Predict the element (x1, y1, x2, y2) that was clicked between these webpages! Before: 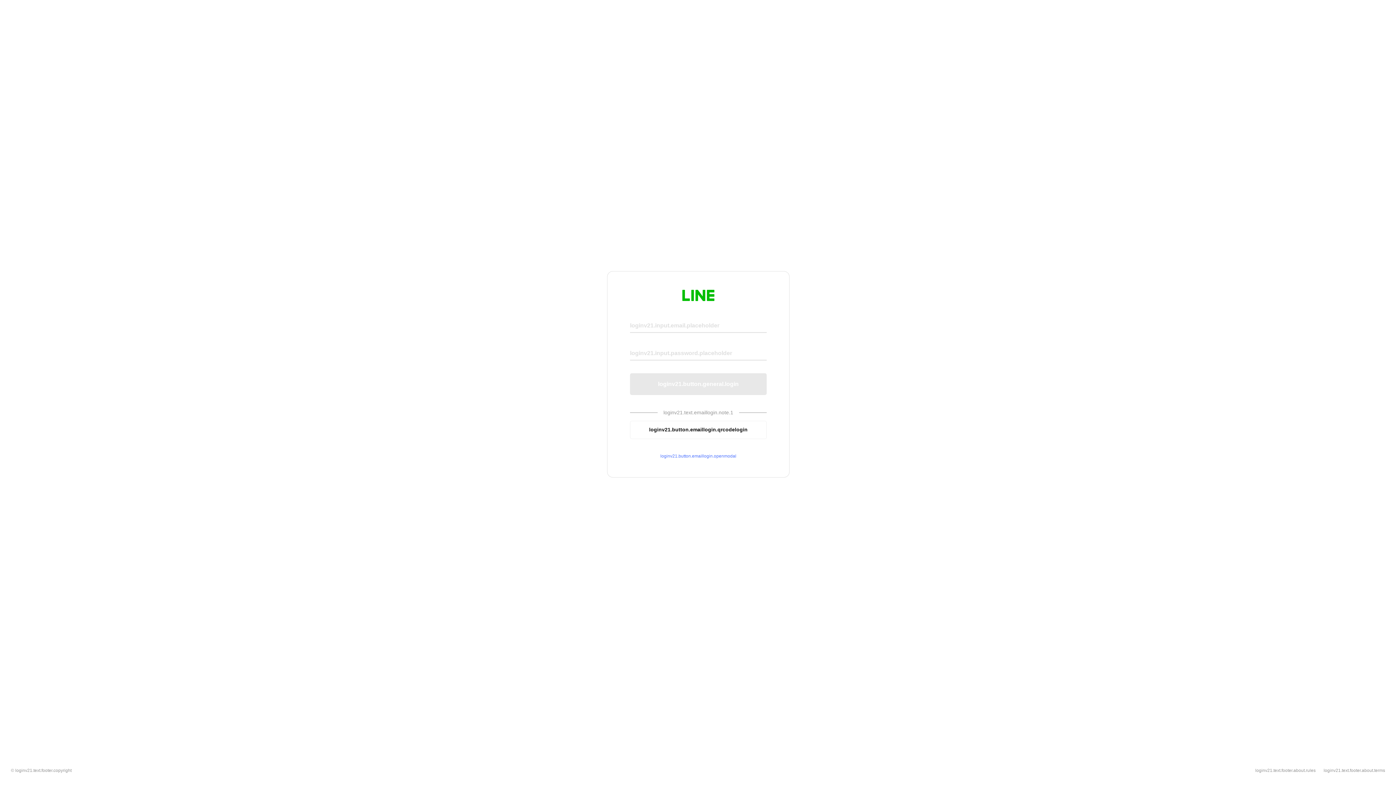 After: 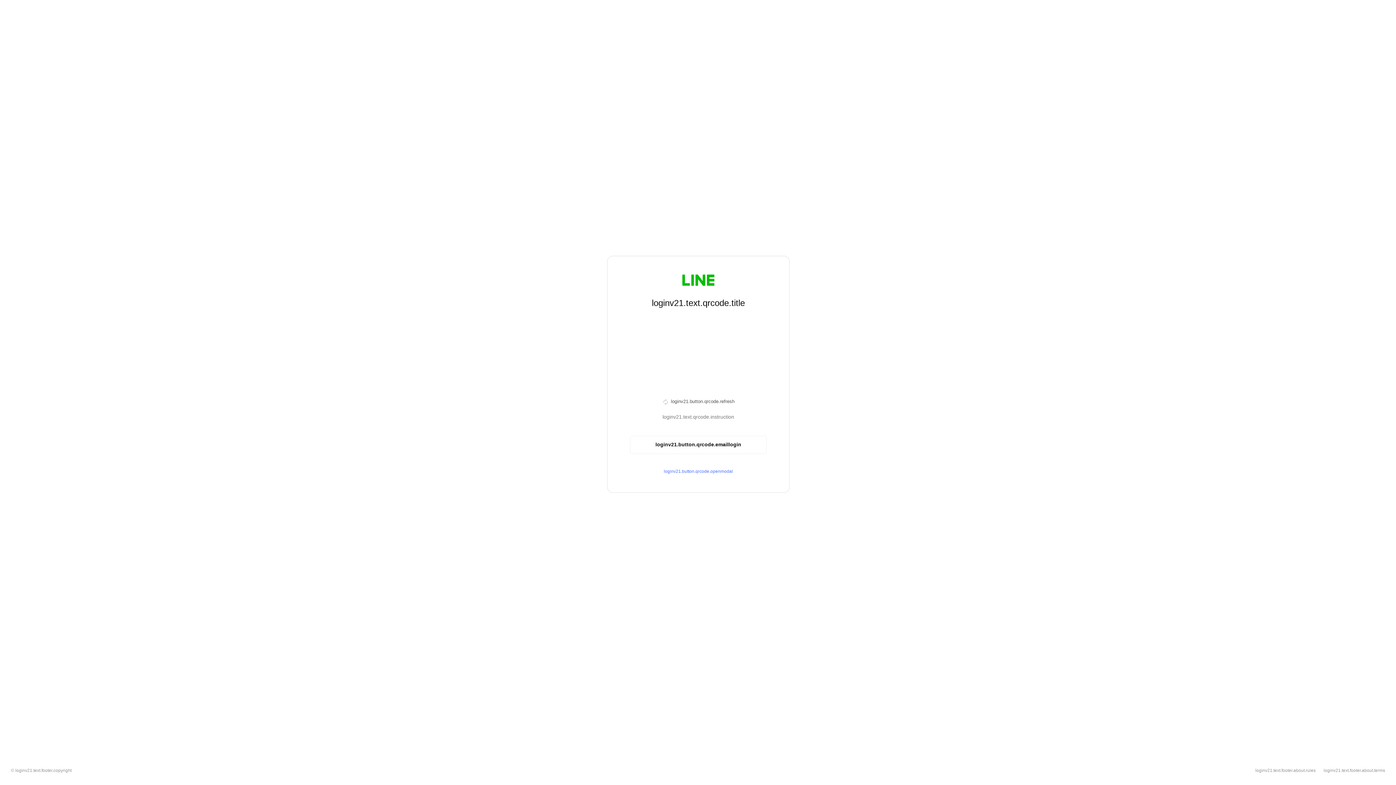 Action: label: loginv21.button.emaillogin.qrcodelogin bbox: (630, 420, 766, 439)